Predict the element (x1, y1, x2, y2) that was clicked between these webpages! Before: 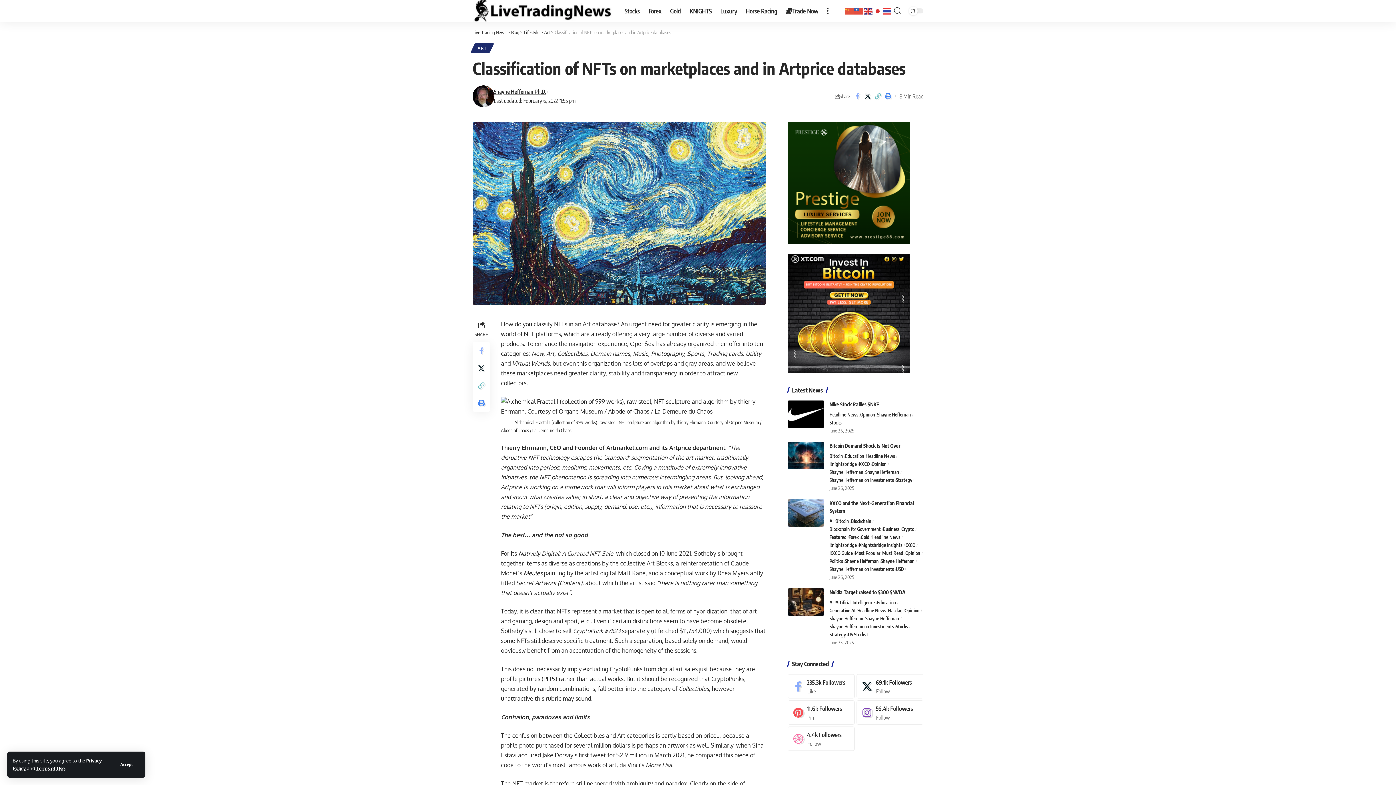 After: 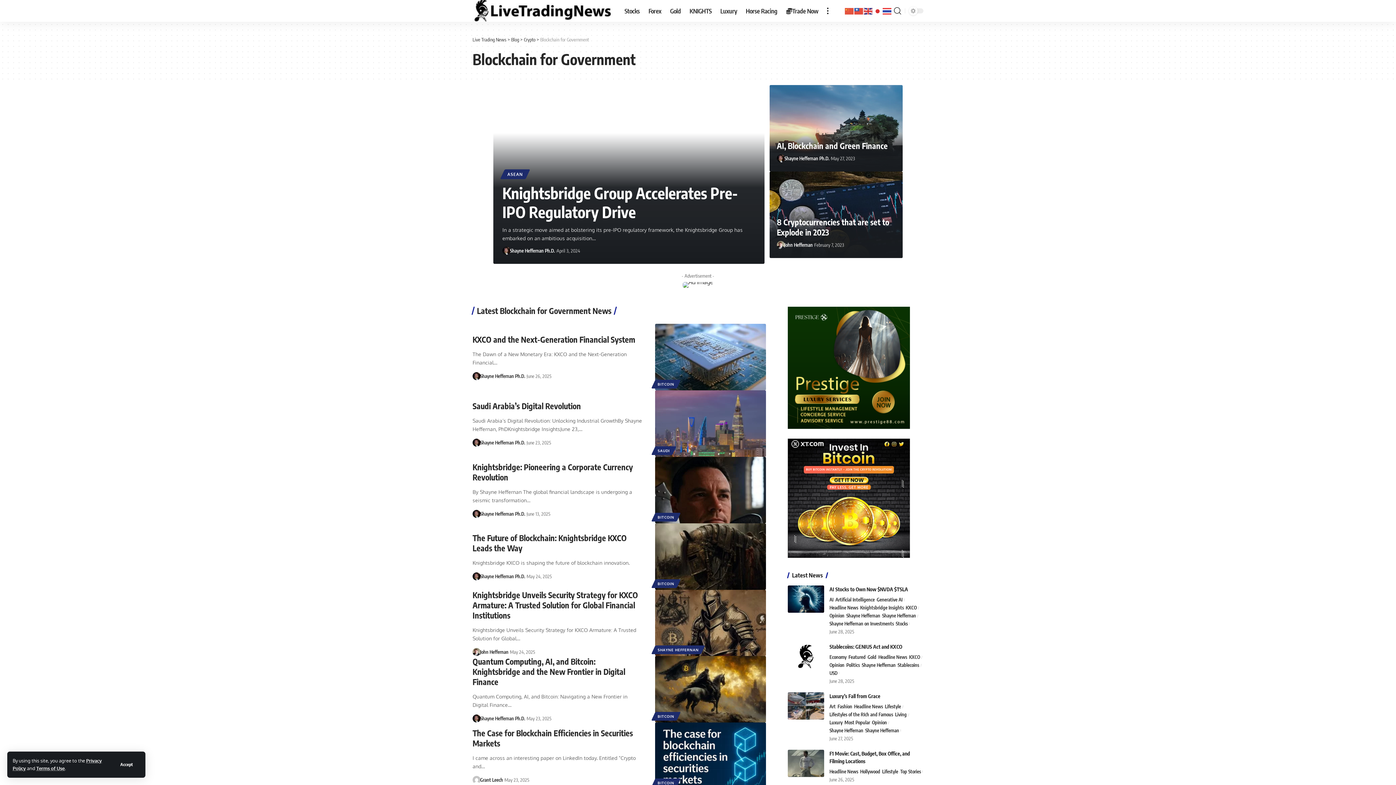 Action: bbox: (829, 525, 883, 533) label: Blockchain for Government